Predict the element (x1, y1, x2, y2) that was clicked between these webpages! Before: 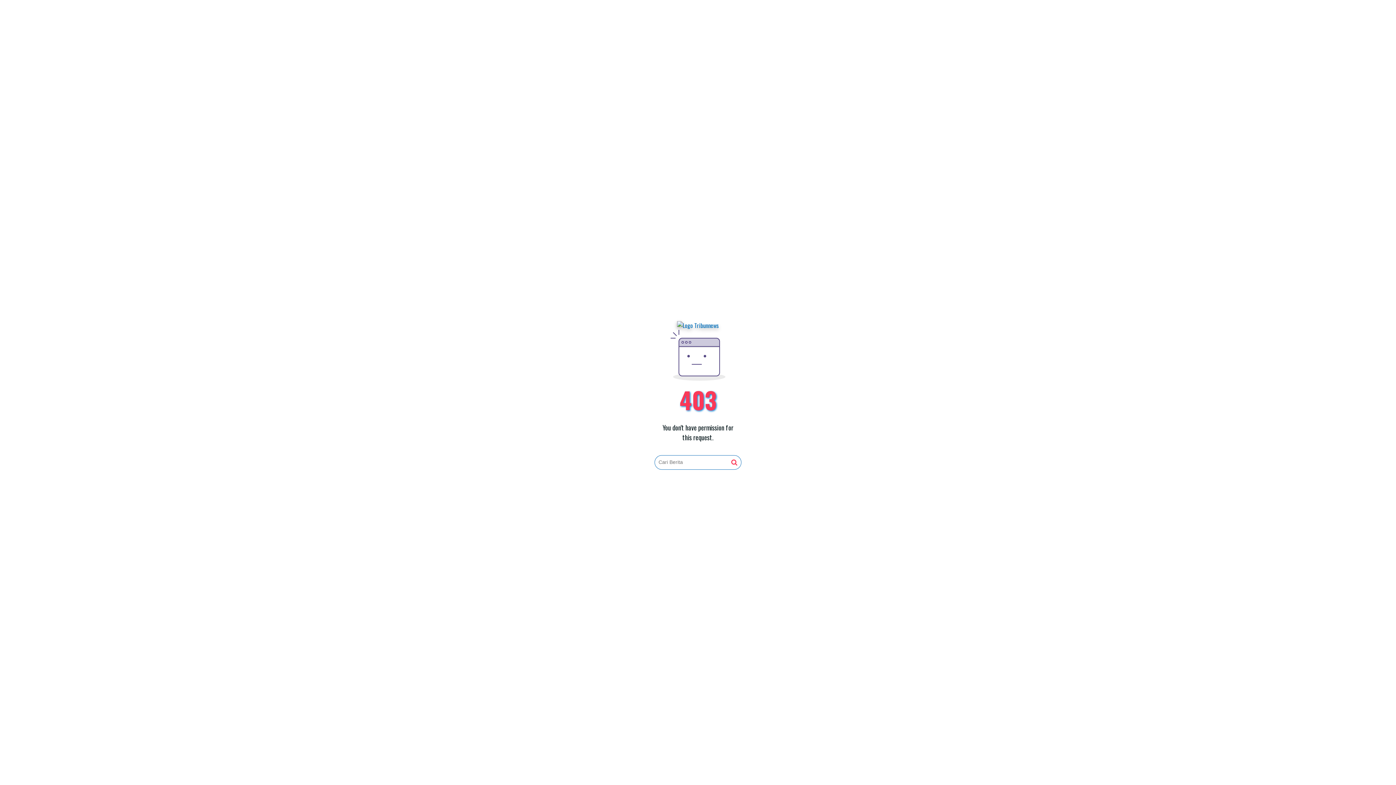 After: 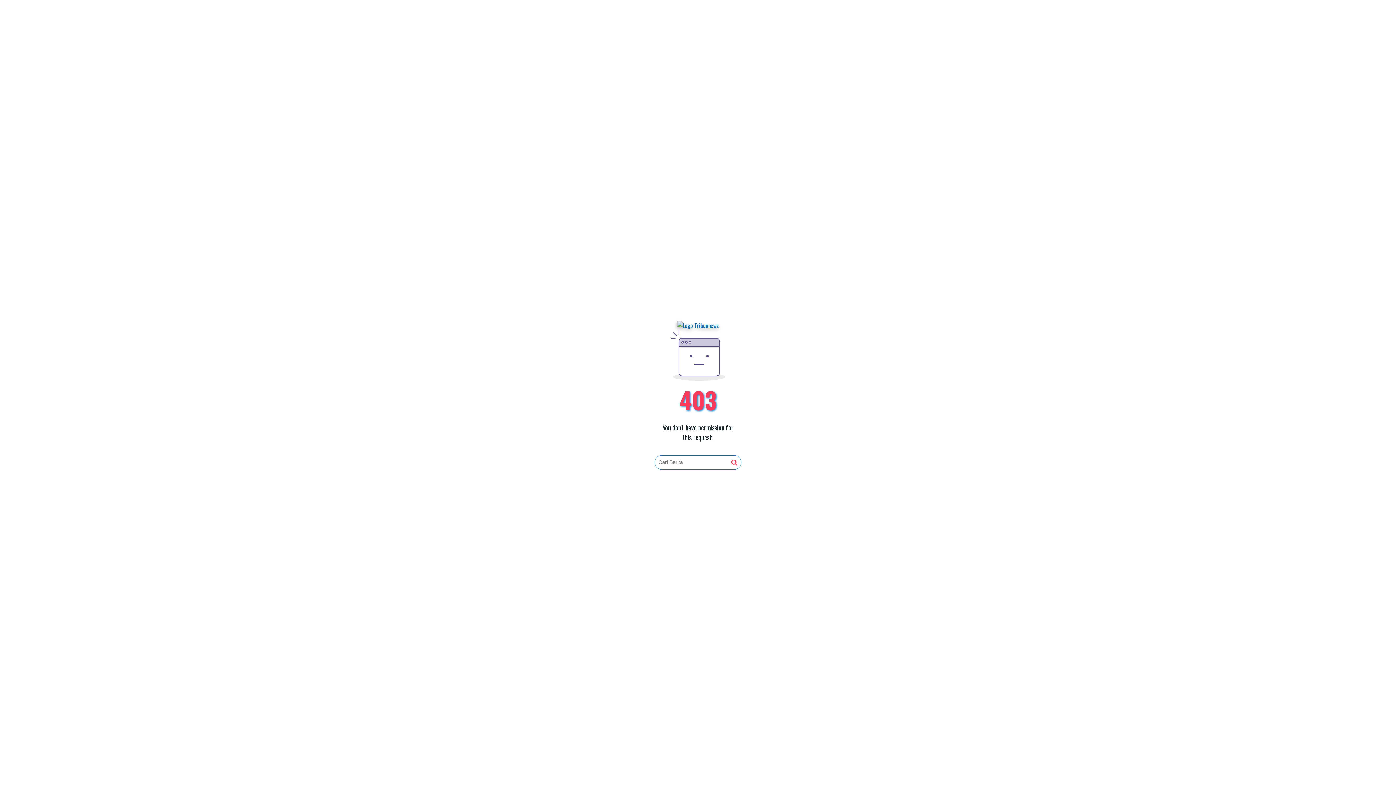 Action: bbox: (731, 459, 737, 466)